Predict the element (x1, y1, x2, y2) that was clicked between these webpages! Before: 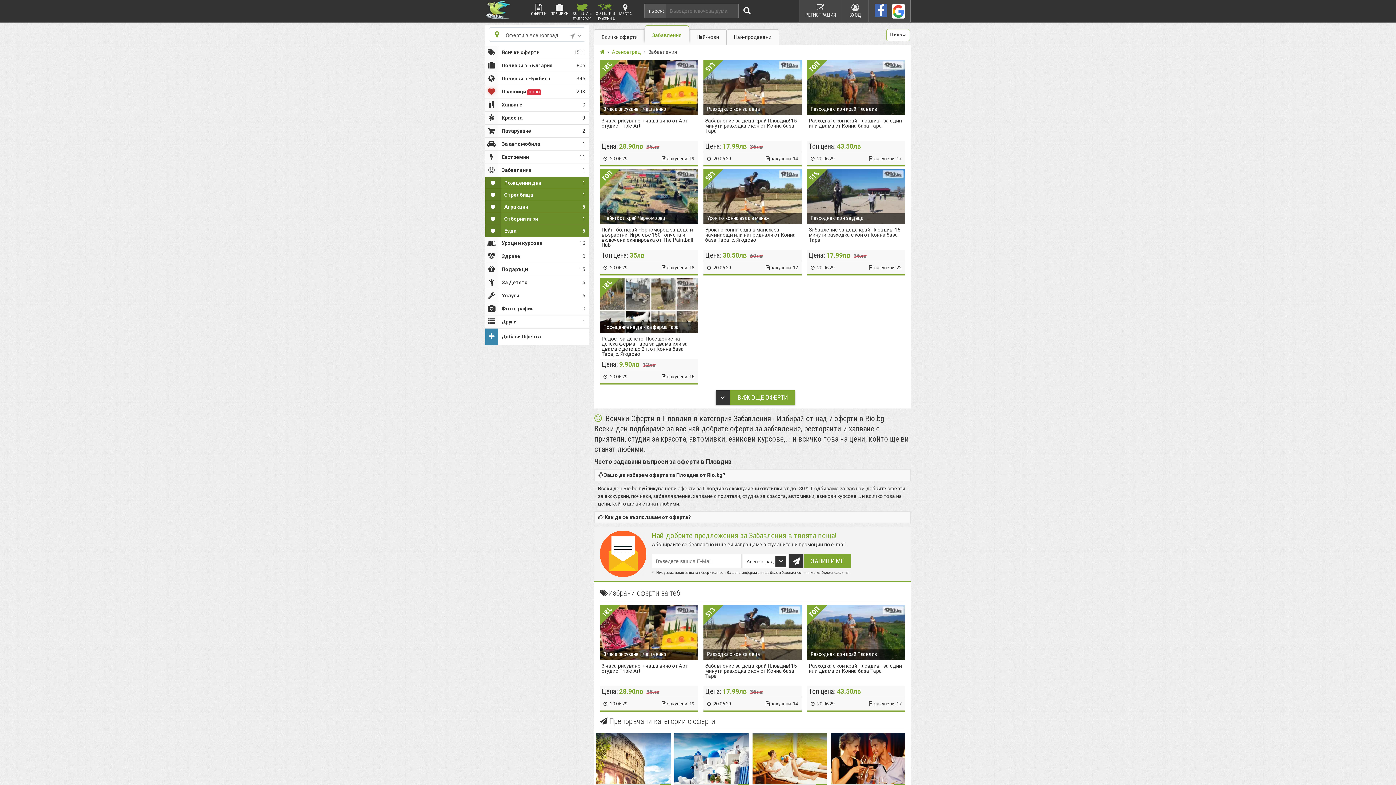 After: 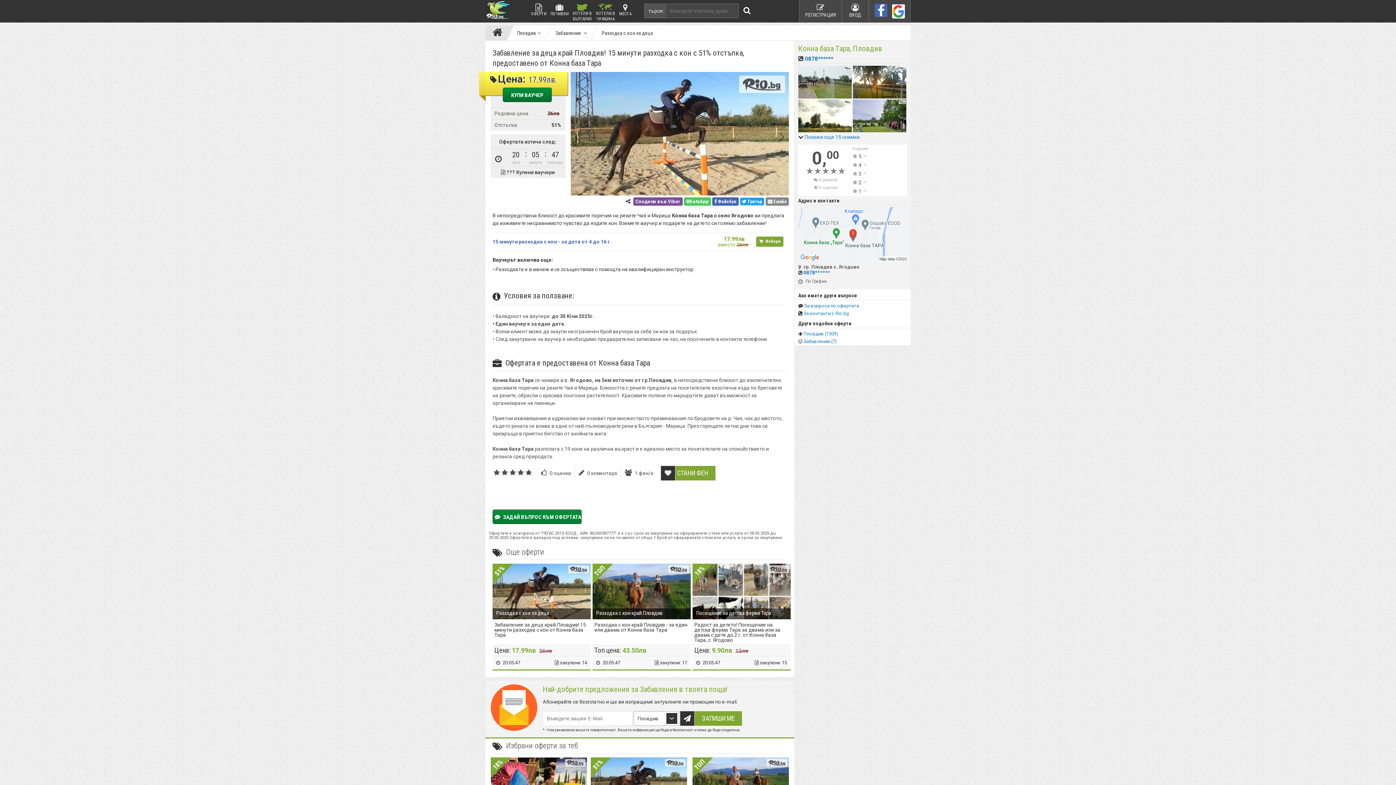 Action: label: 51%
Разходка с кон за деца
Забавление за деца край Пловдив! 15 минути разходка с кон от Конна база Тара
с. Ягодово
★
★
★
★
★
★
★
★
★
★
Цена: 17.99лв 
 
36лв
 20:06:46
 закупени: 22 bbox: (807, 168, 905, 275)